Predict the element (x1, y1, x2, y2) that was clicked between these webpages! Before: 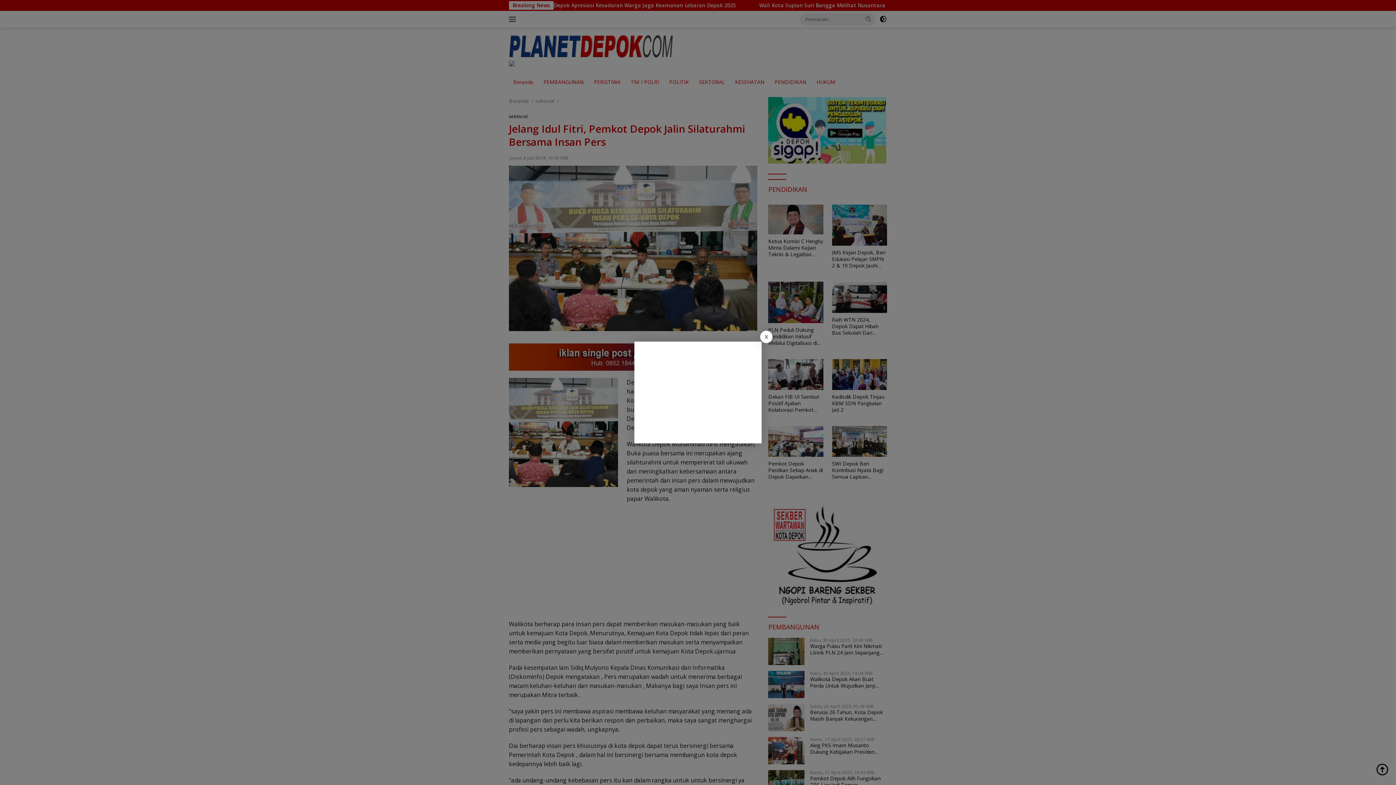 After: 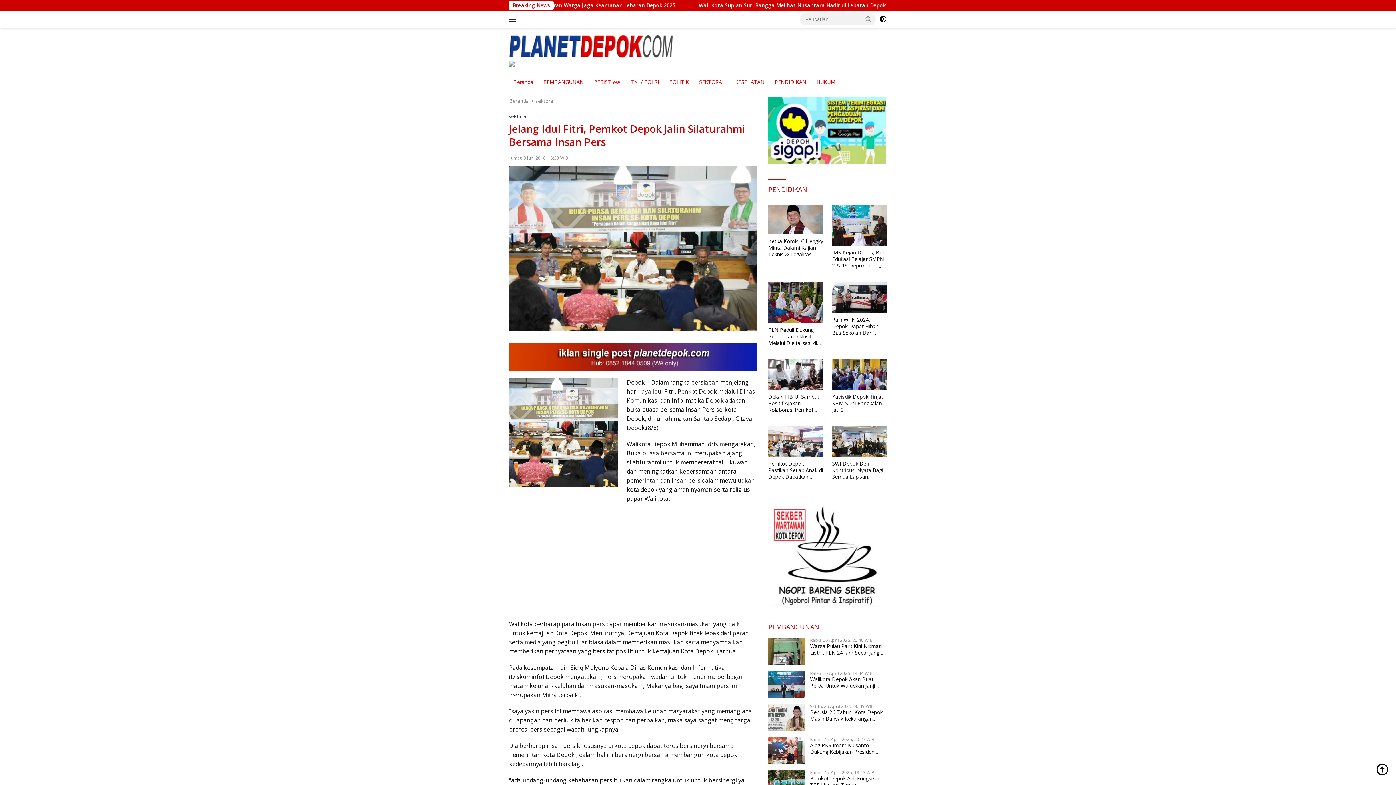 Action: bbox: (760, 330, 772, 343) label: X